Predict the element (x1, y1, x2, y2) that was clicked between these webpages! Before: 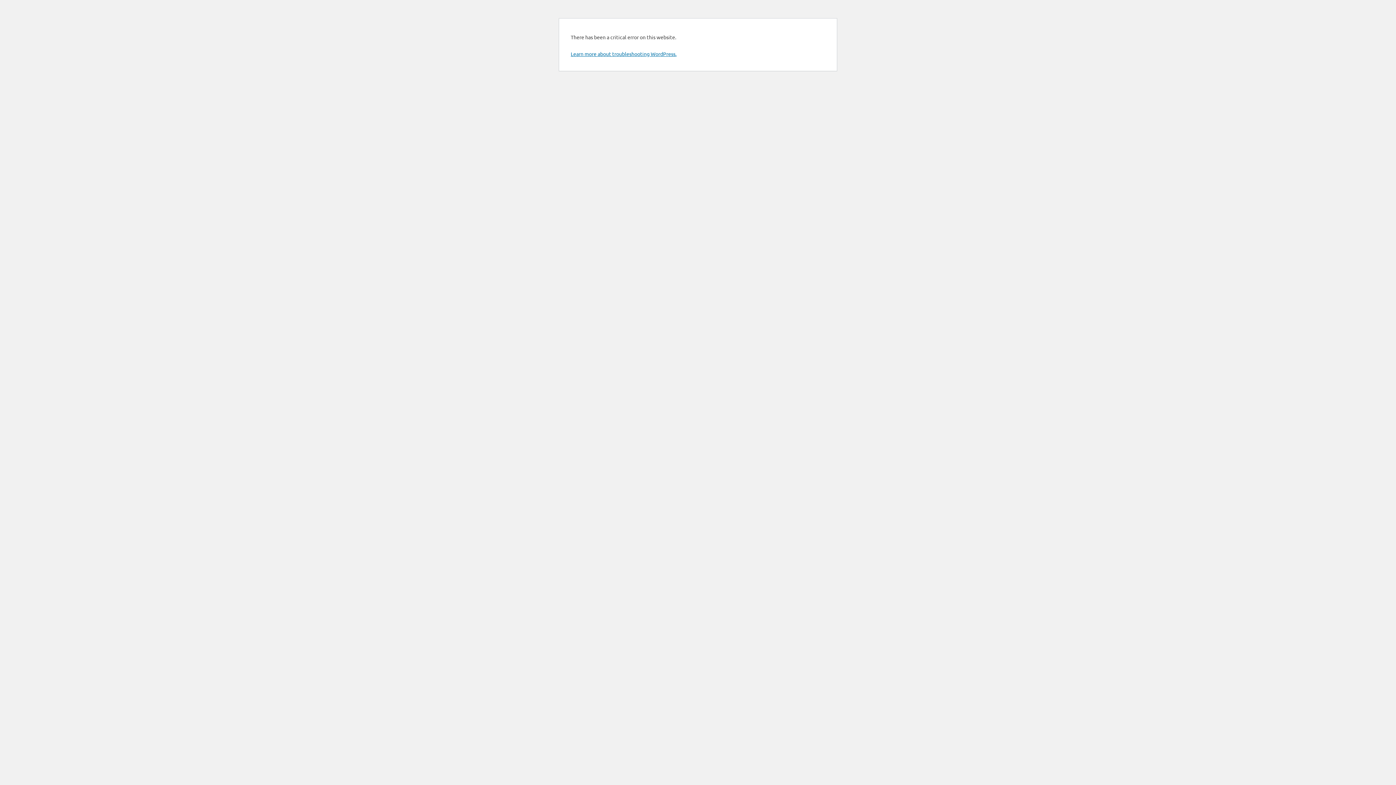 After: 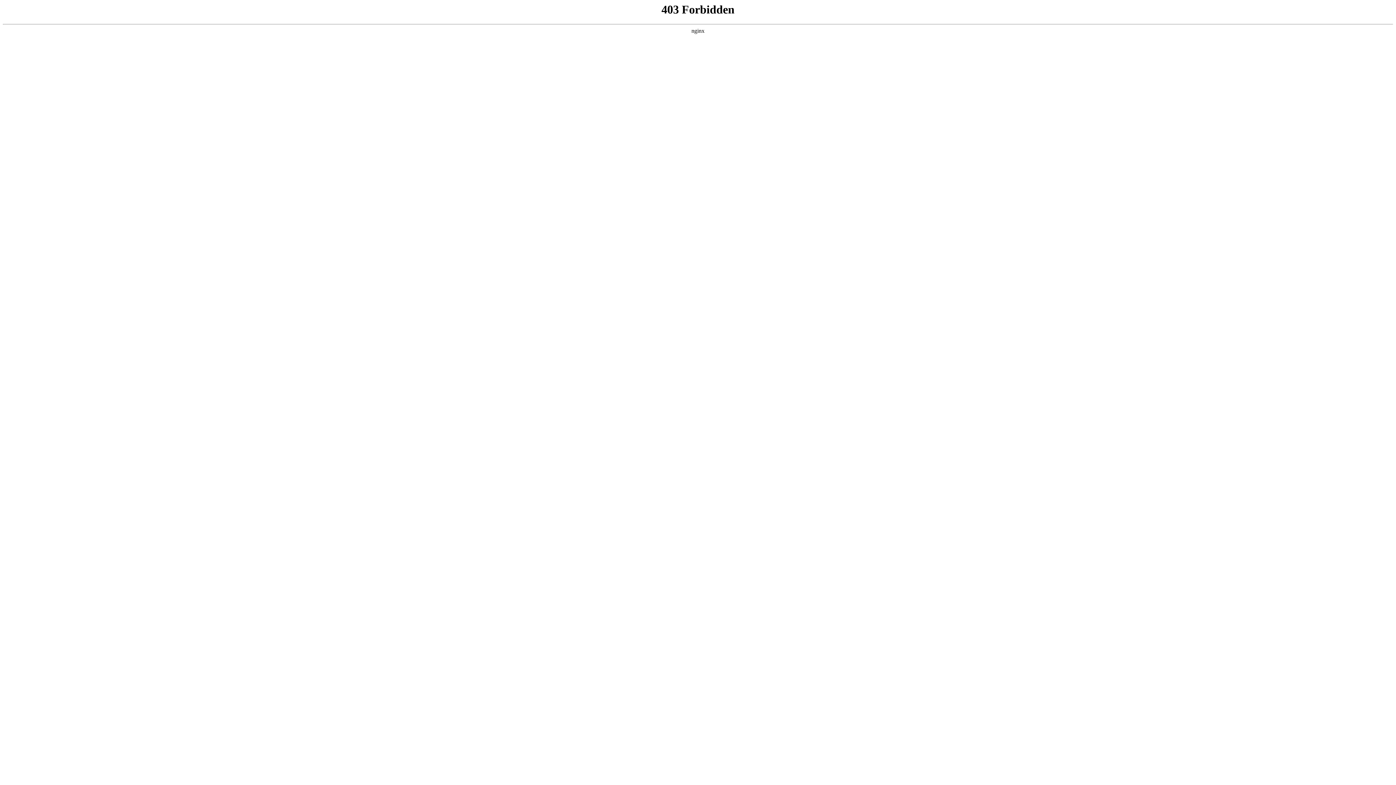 Action: label: Learn more about troubleshooting WordPress. bbox: (570, 50, 676, 57)